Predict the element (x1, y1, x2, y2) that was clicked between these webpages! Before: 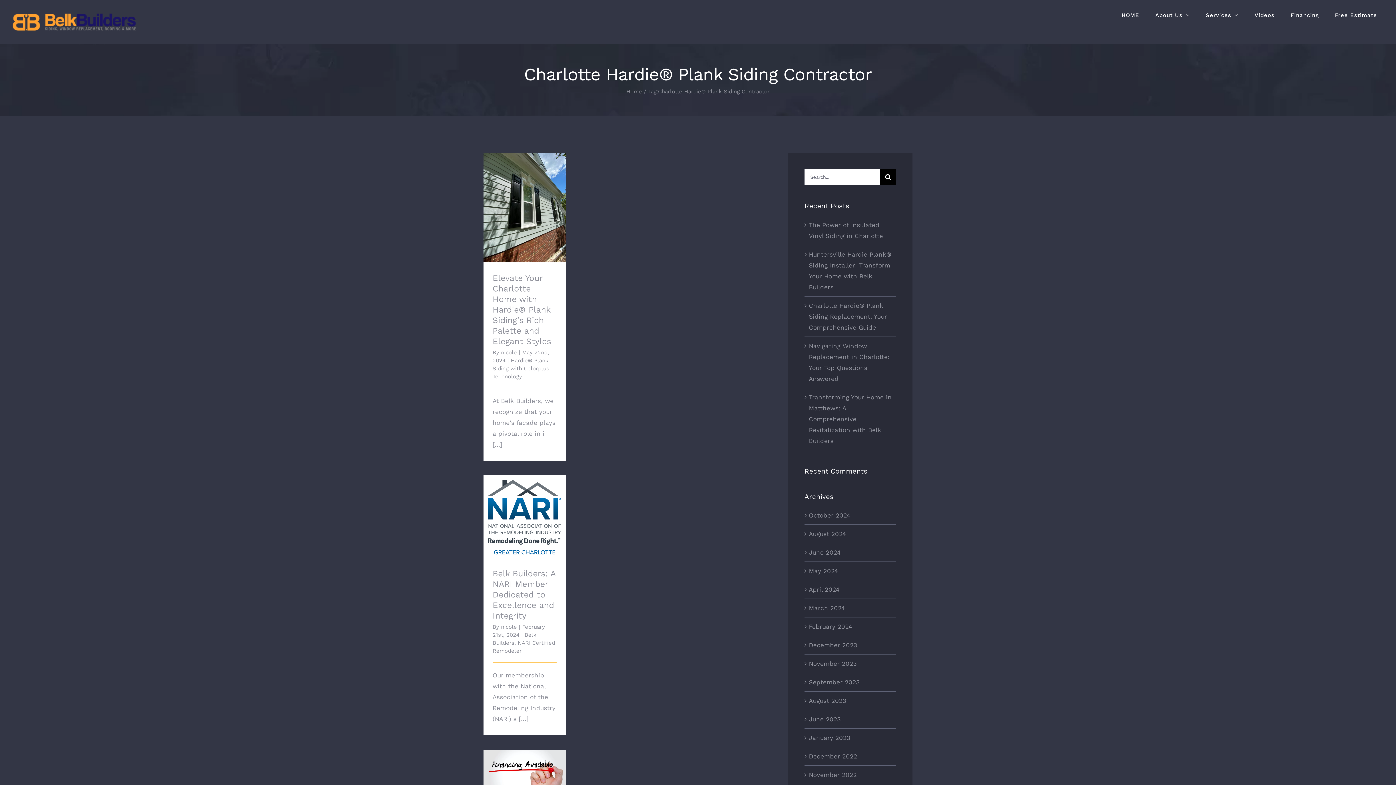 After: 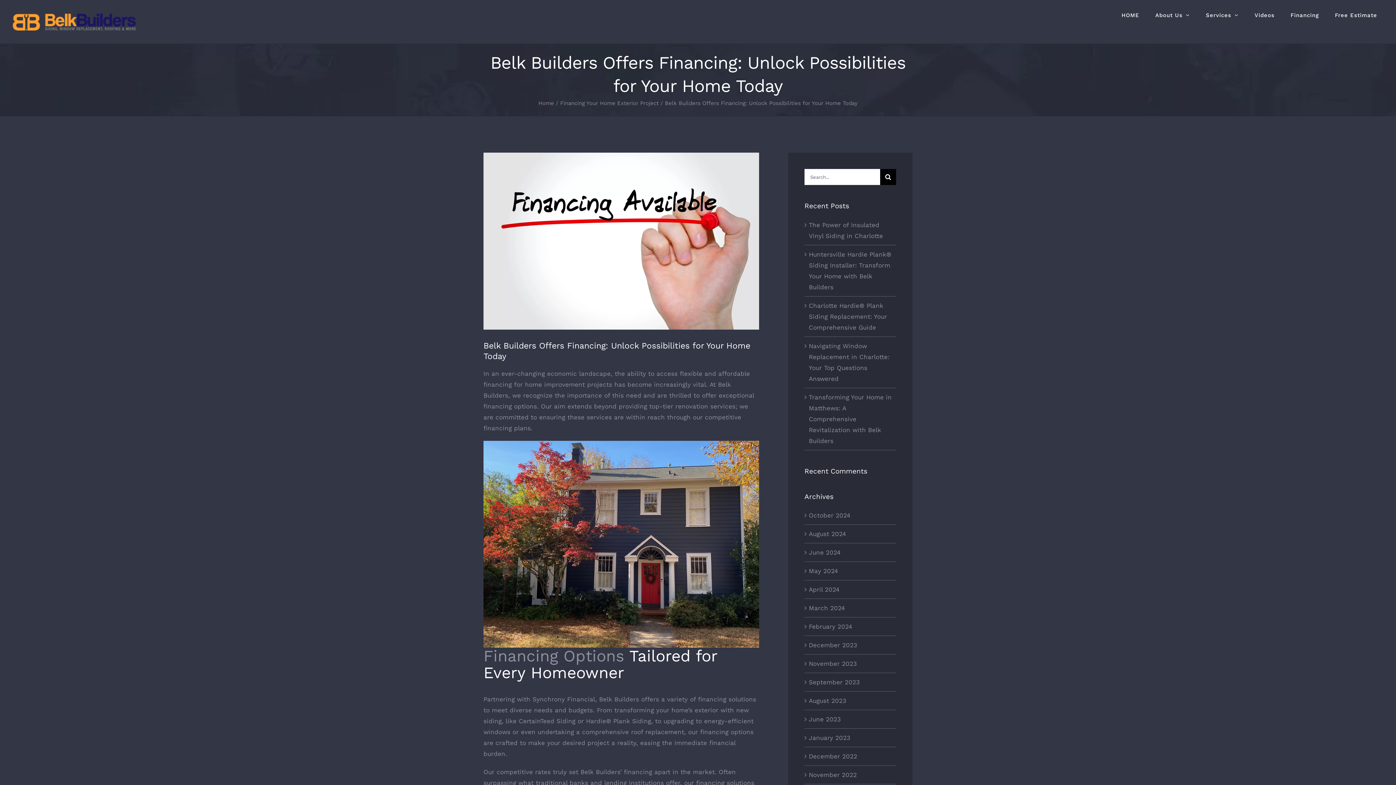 Action: label: Belk Builders Offers Financing: Unlock Possibilities for Your Home Today bbox: (517, 751, 531, 765)